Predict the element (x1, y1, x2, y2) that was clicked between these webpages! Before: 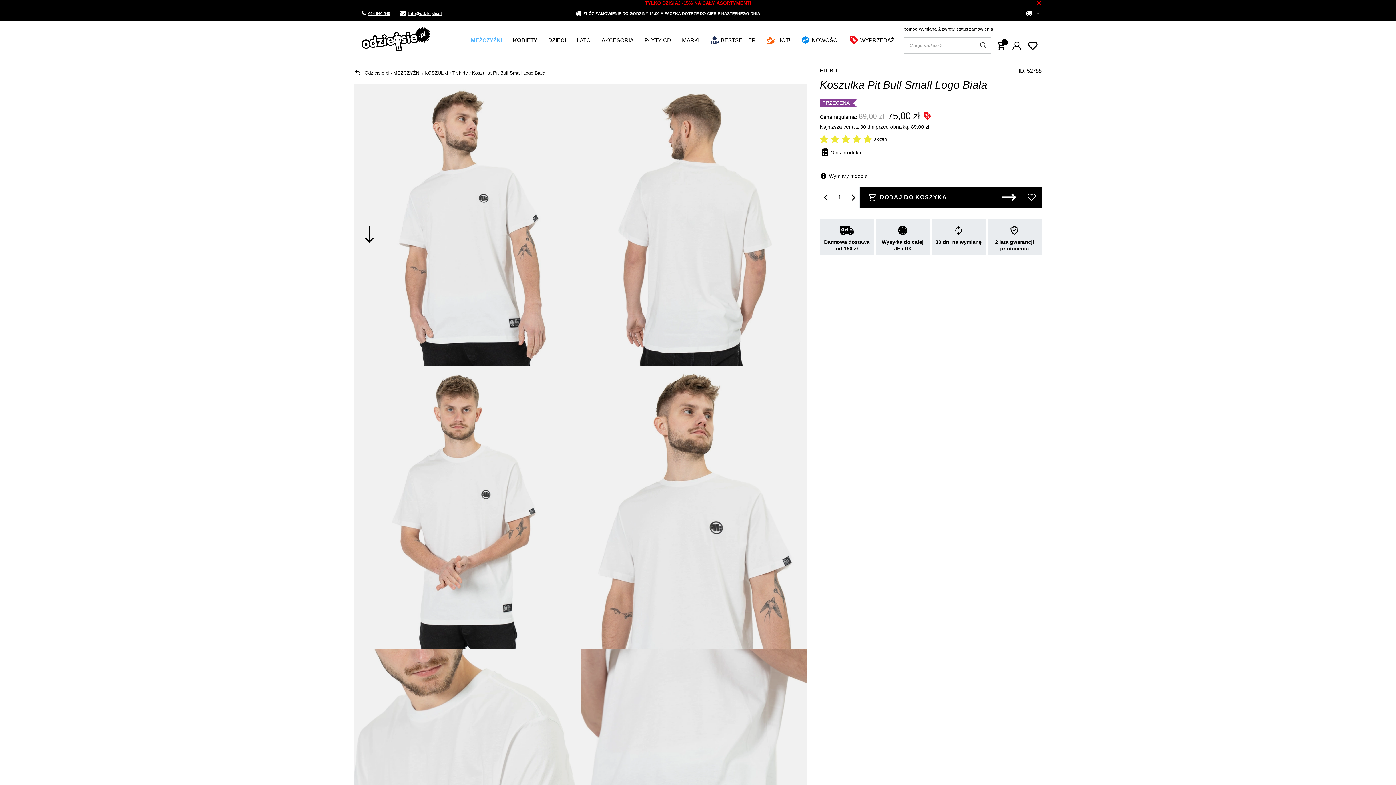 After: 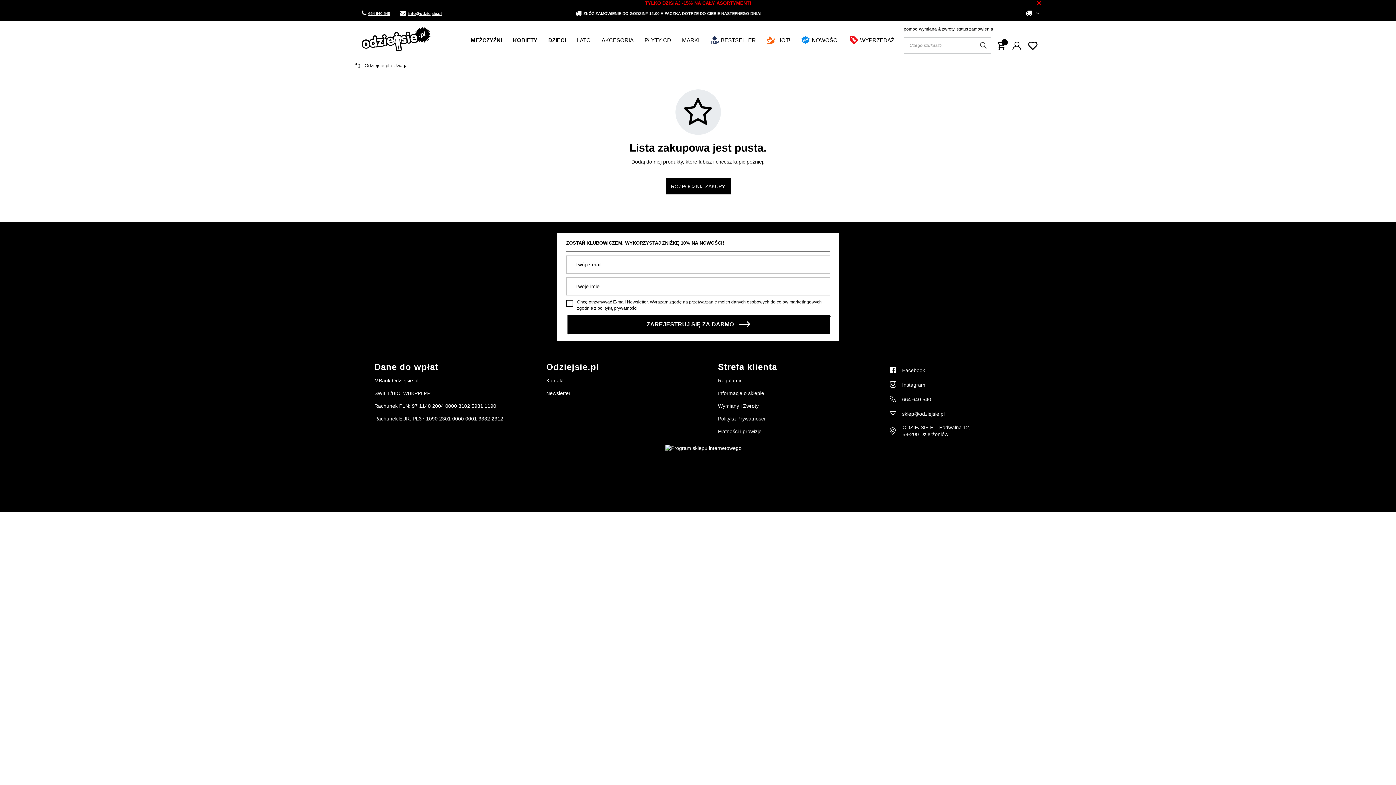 Action: bbox: (1028, 39, 1039, 51)